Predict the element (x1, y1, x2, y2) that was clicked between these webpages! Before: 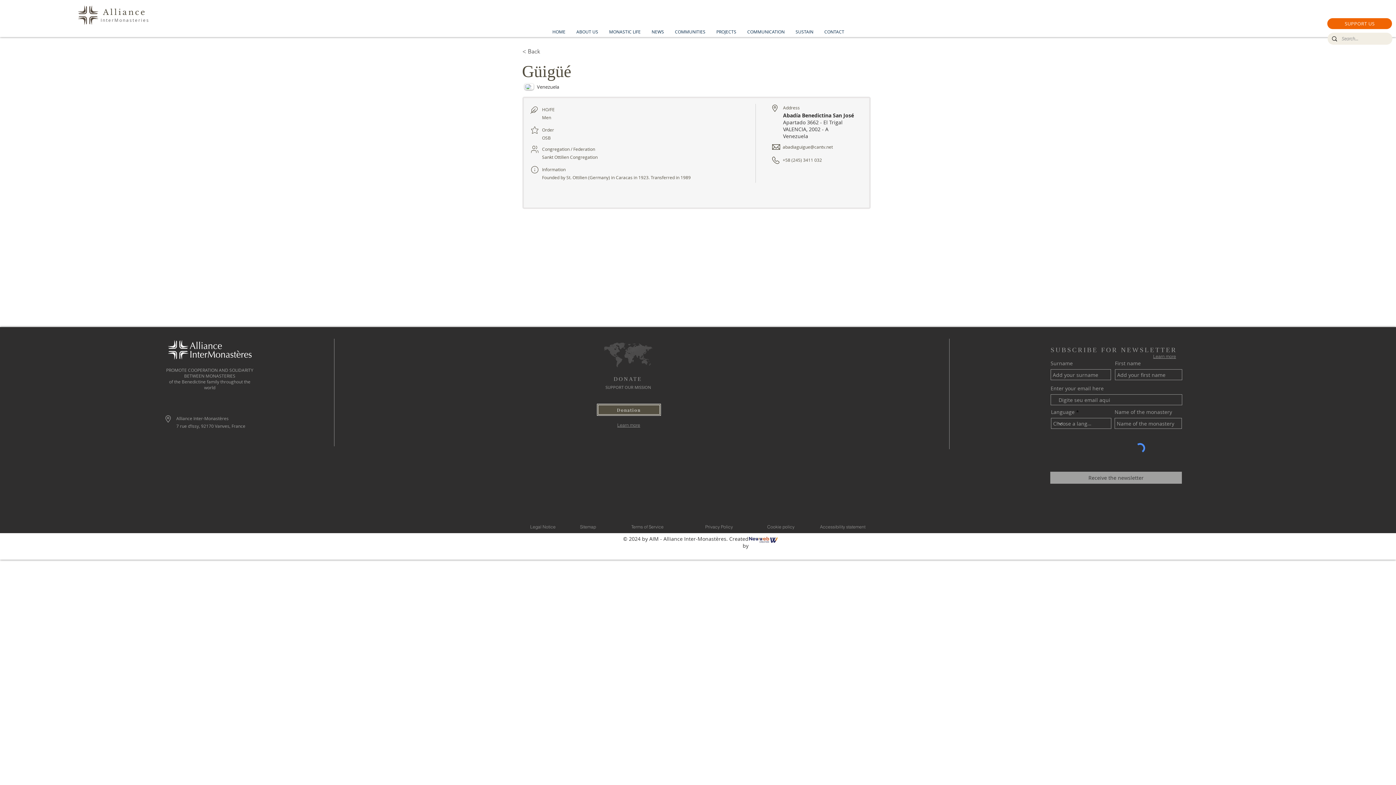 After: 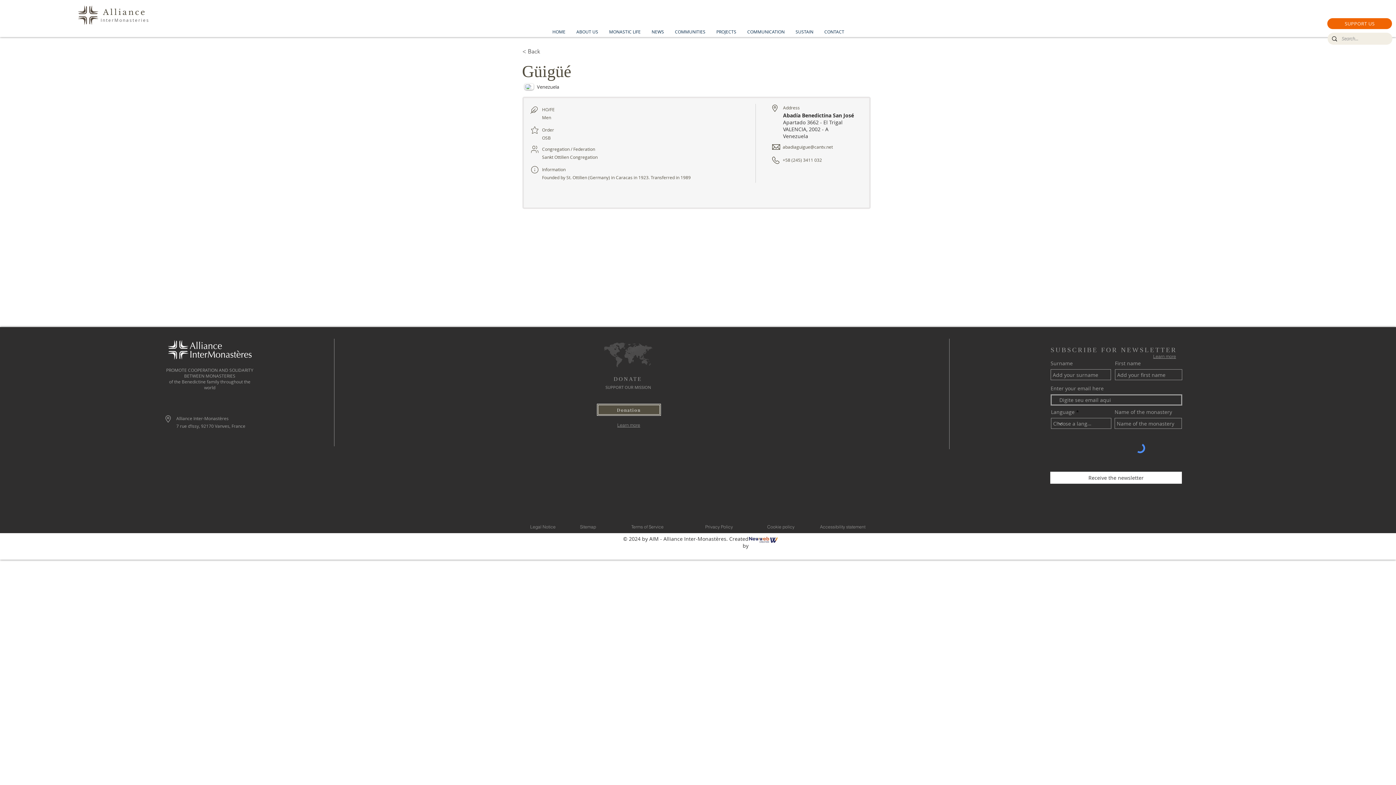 Action: label: Receive the newsletter bbox: (1050, 472, 1182, 484)